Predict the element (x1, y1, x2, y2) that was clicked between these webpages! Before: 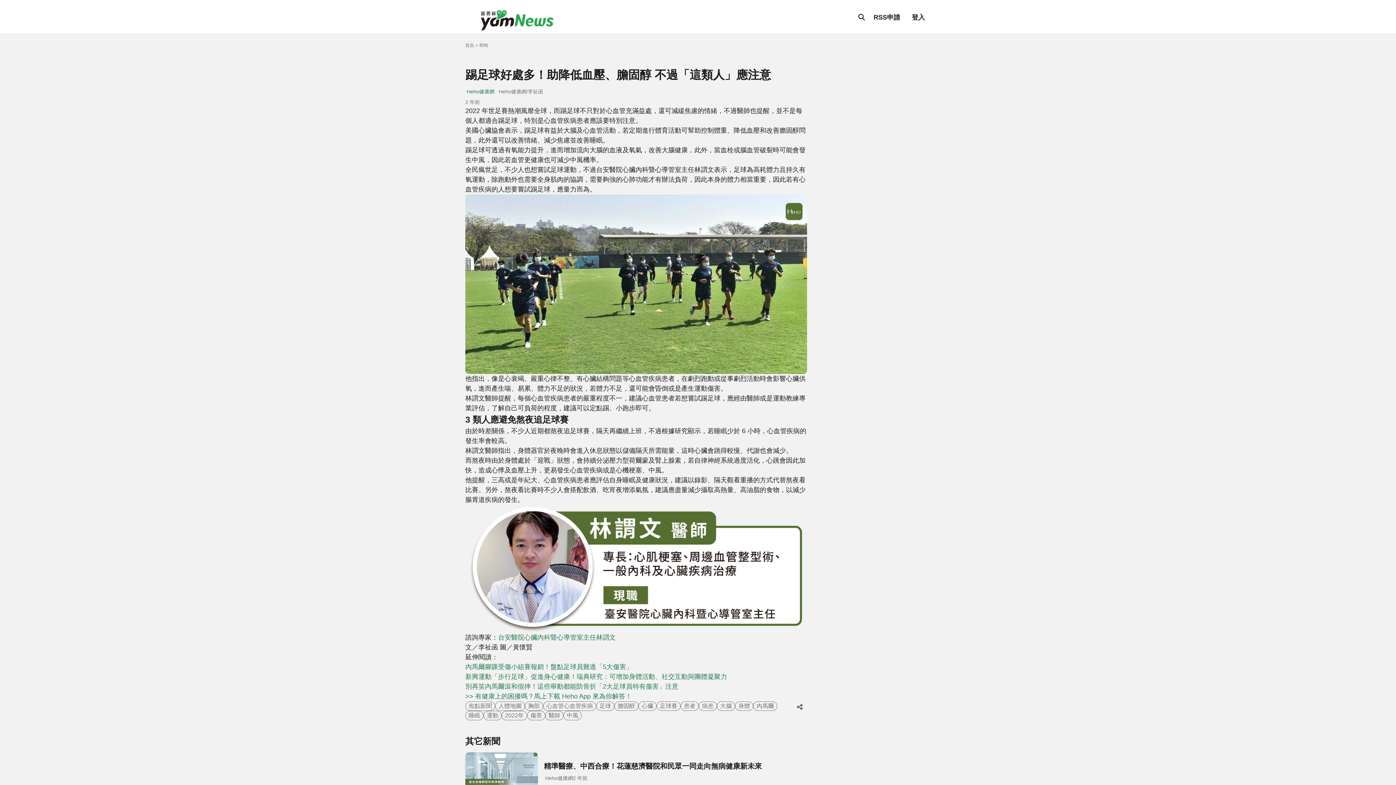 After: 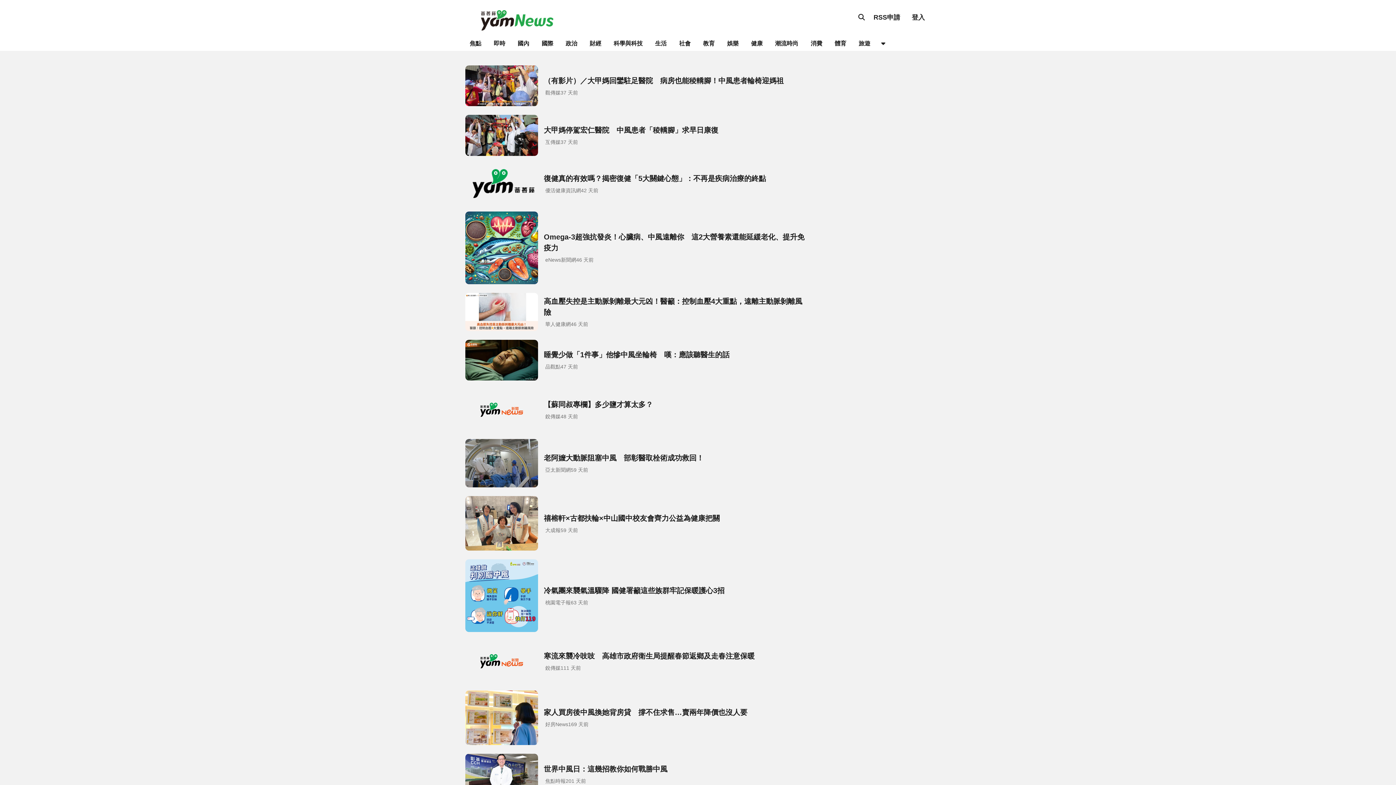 Action: bbox: (563, 711, 581, 720) label: 中風